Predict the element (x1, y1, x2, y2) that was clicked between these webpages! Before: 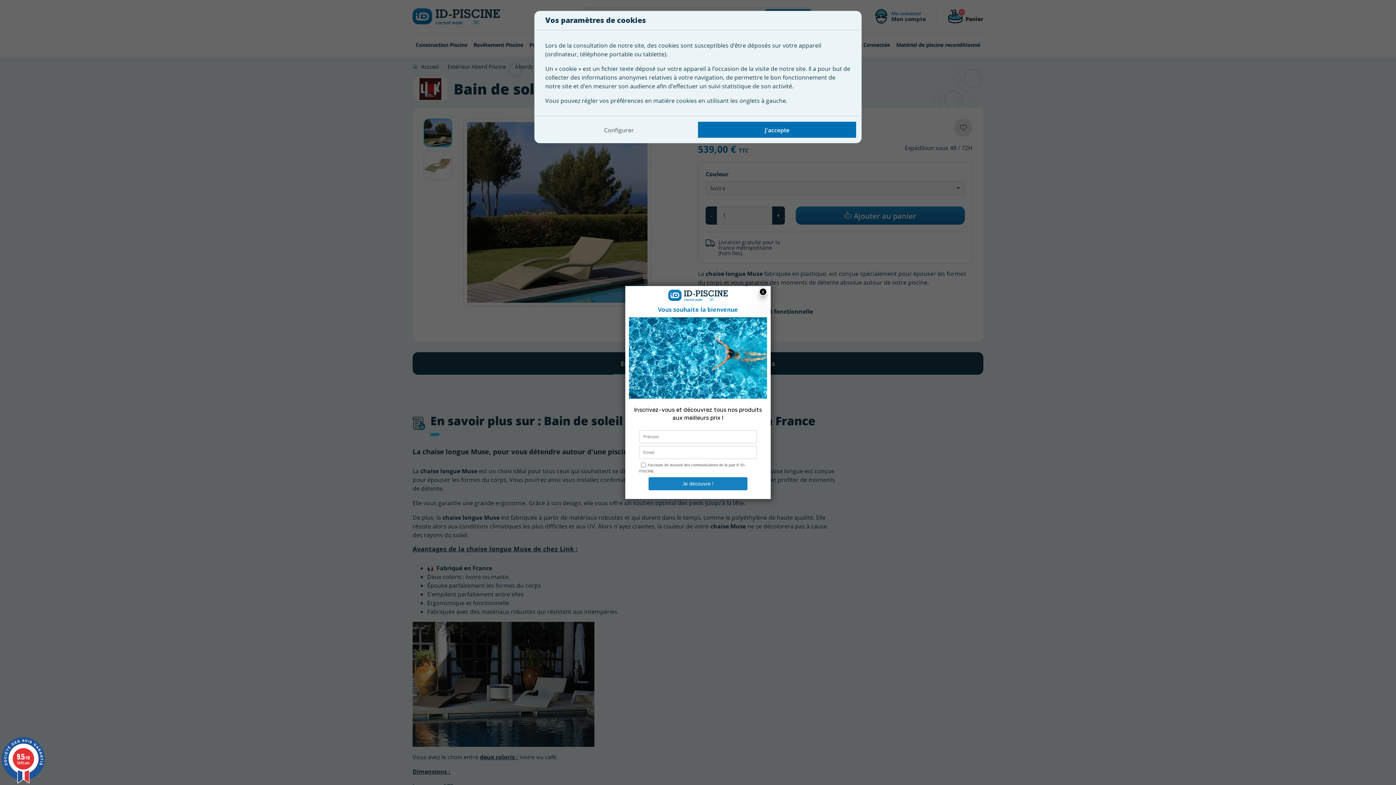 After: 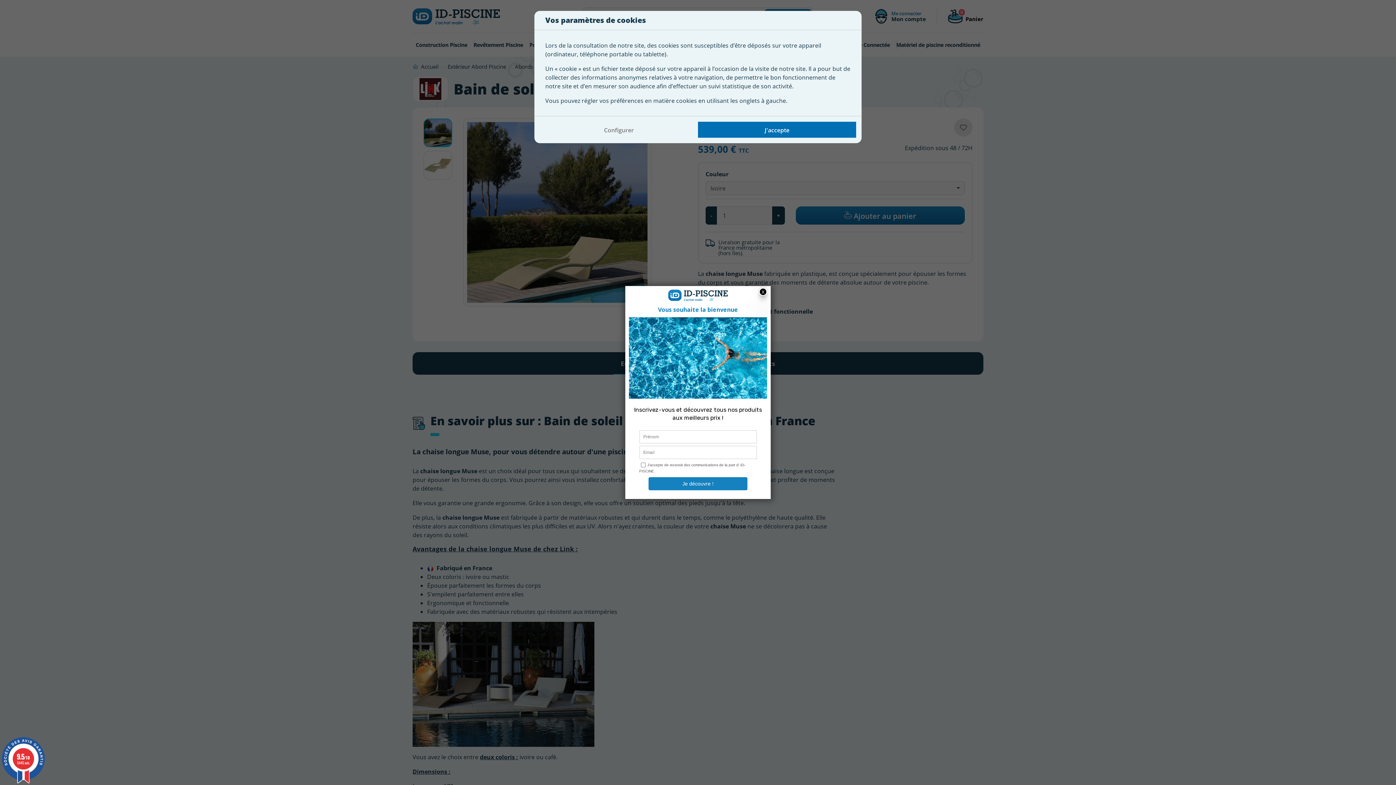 Action: bbox: (0, 737, 46, 783) label: 9.5/10
5445 avis